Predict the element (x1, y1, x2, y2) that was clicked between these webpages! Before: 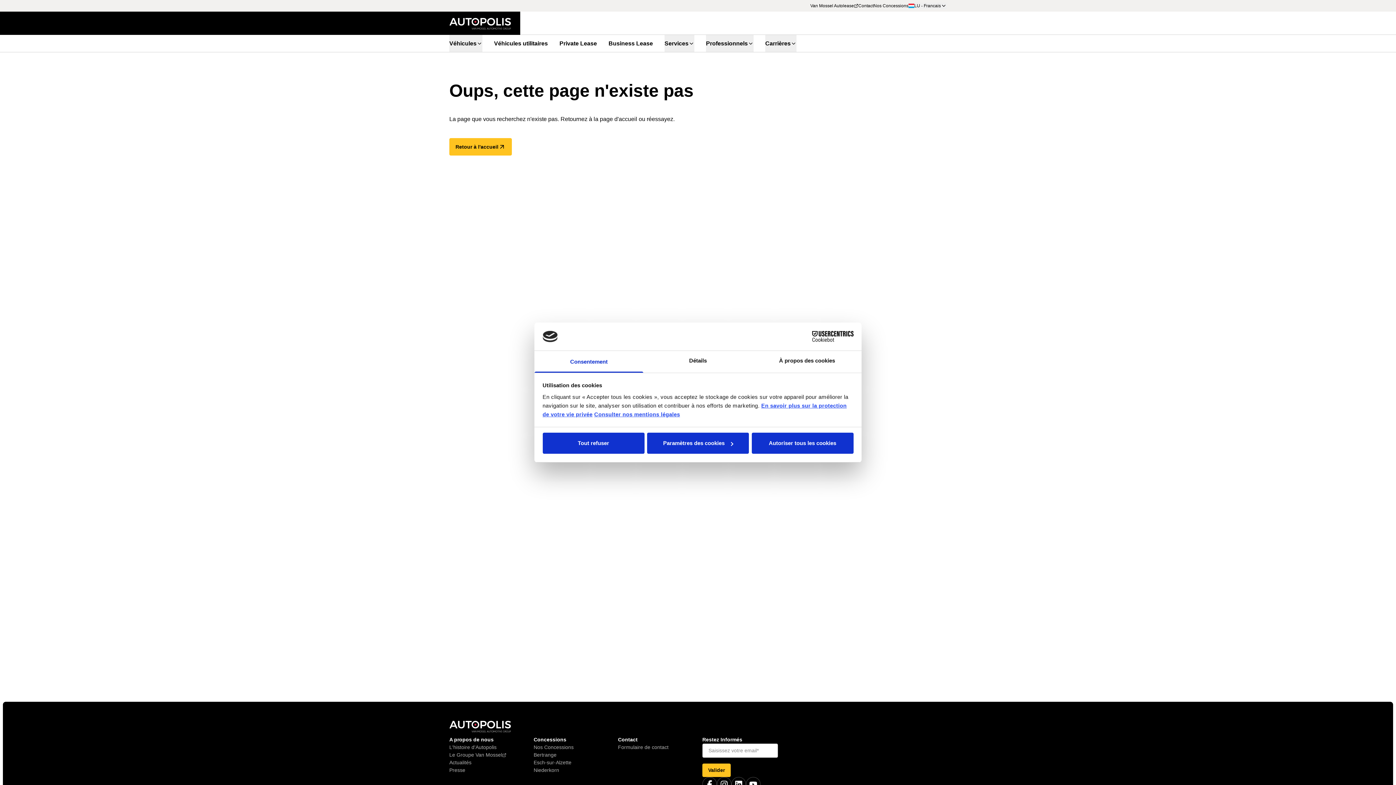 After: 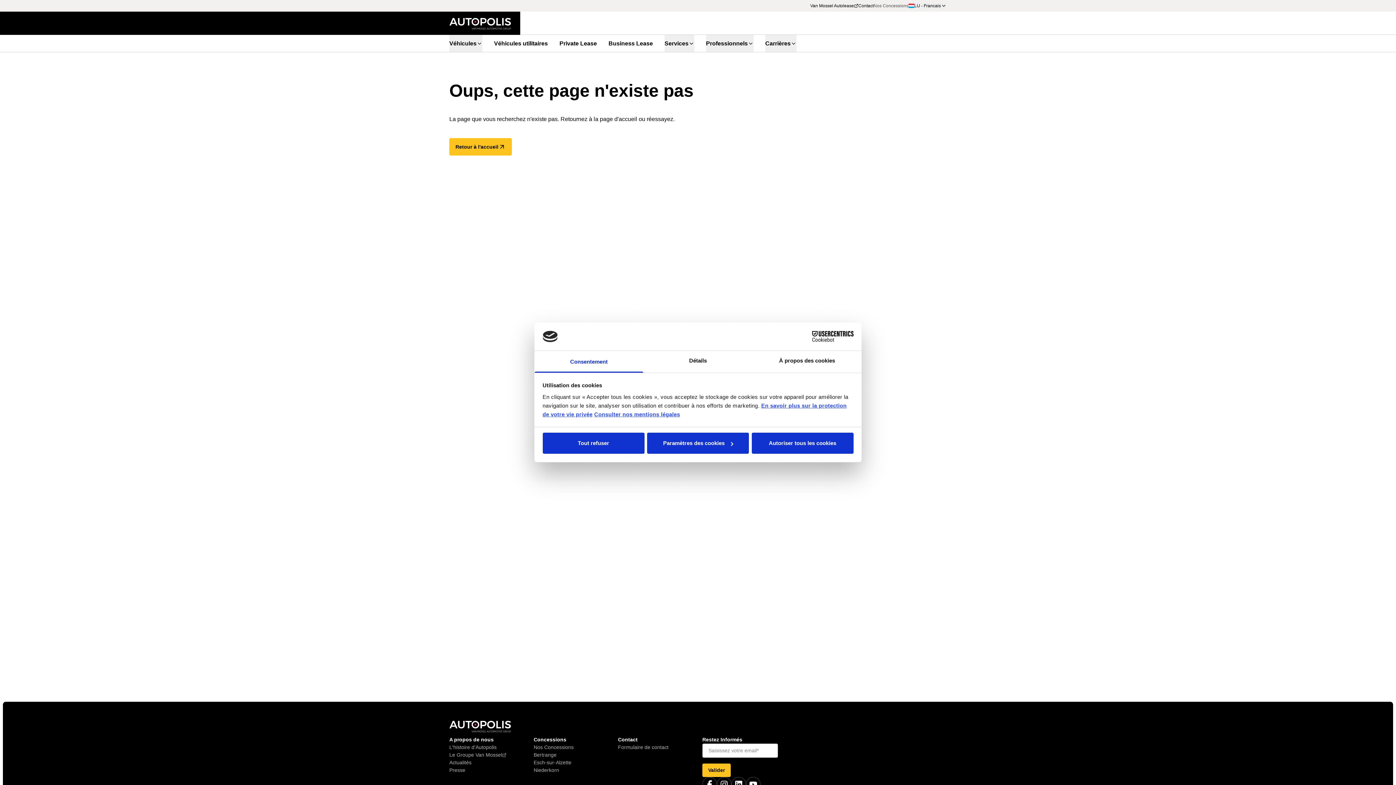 Action: label: Nos Concessions bbox: (873, 2, 908, 9)